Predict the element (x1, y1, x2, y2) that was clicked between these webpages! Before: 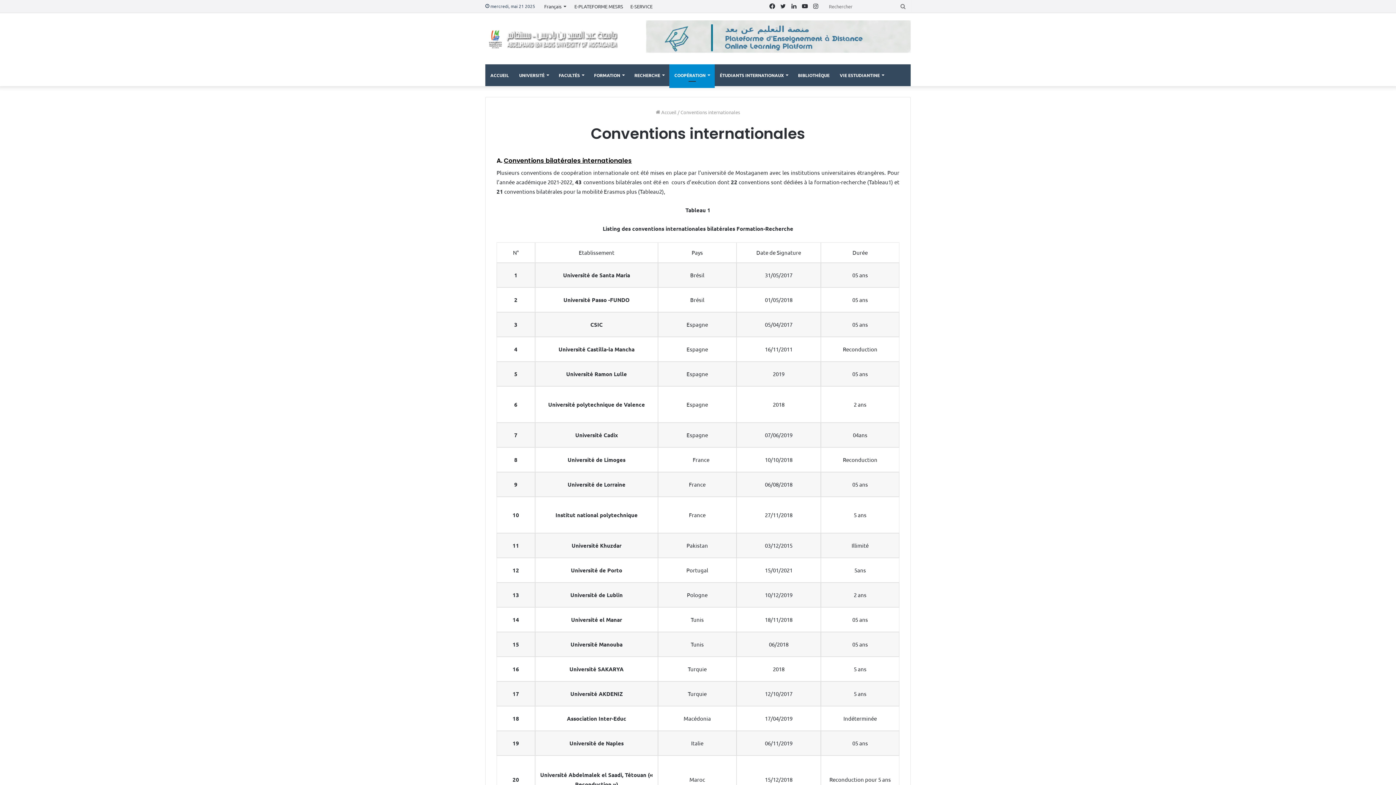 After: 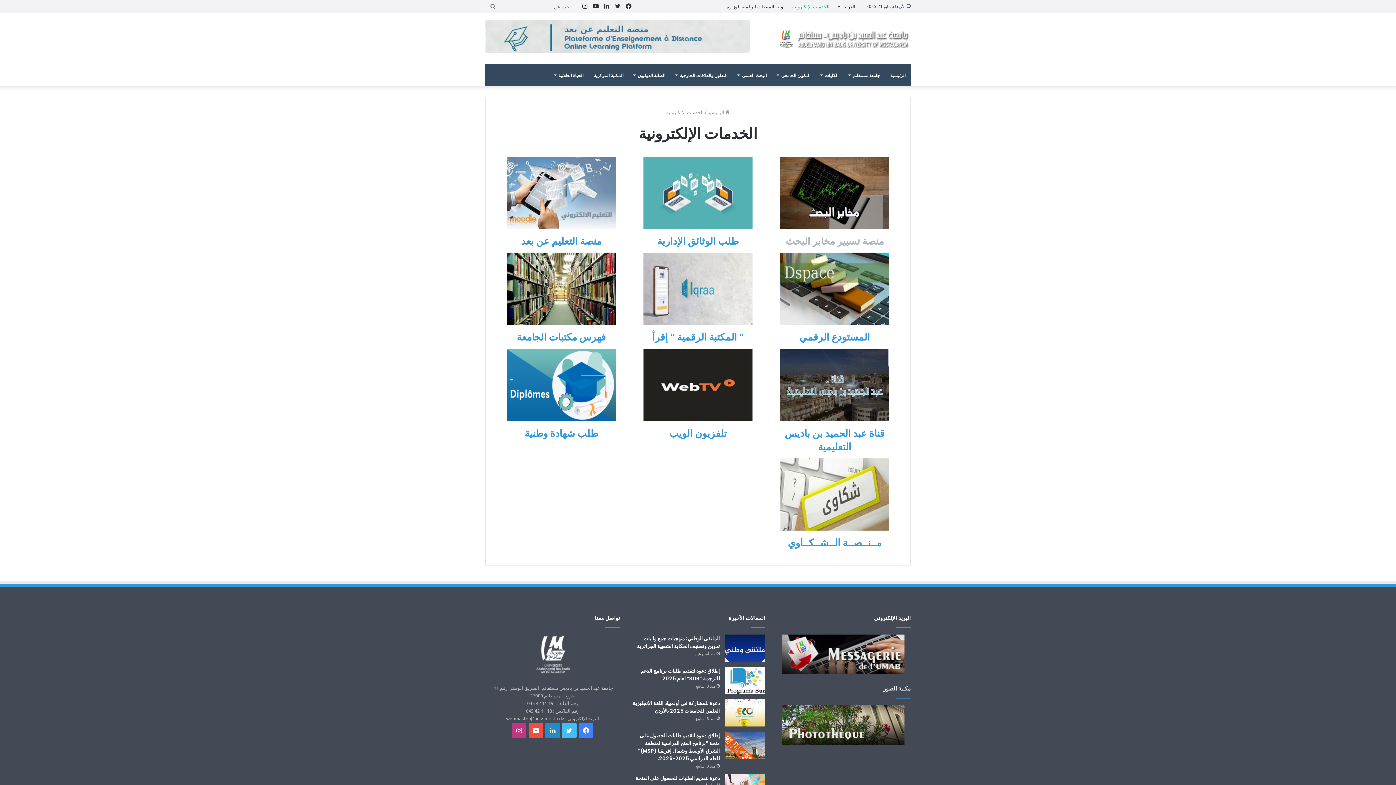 Action: label: E-SERVICE bbox: (626, 0, 656, 12)